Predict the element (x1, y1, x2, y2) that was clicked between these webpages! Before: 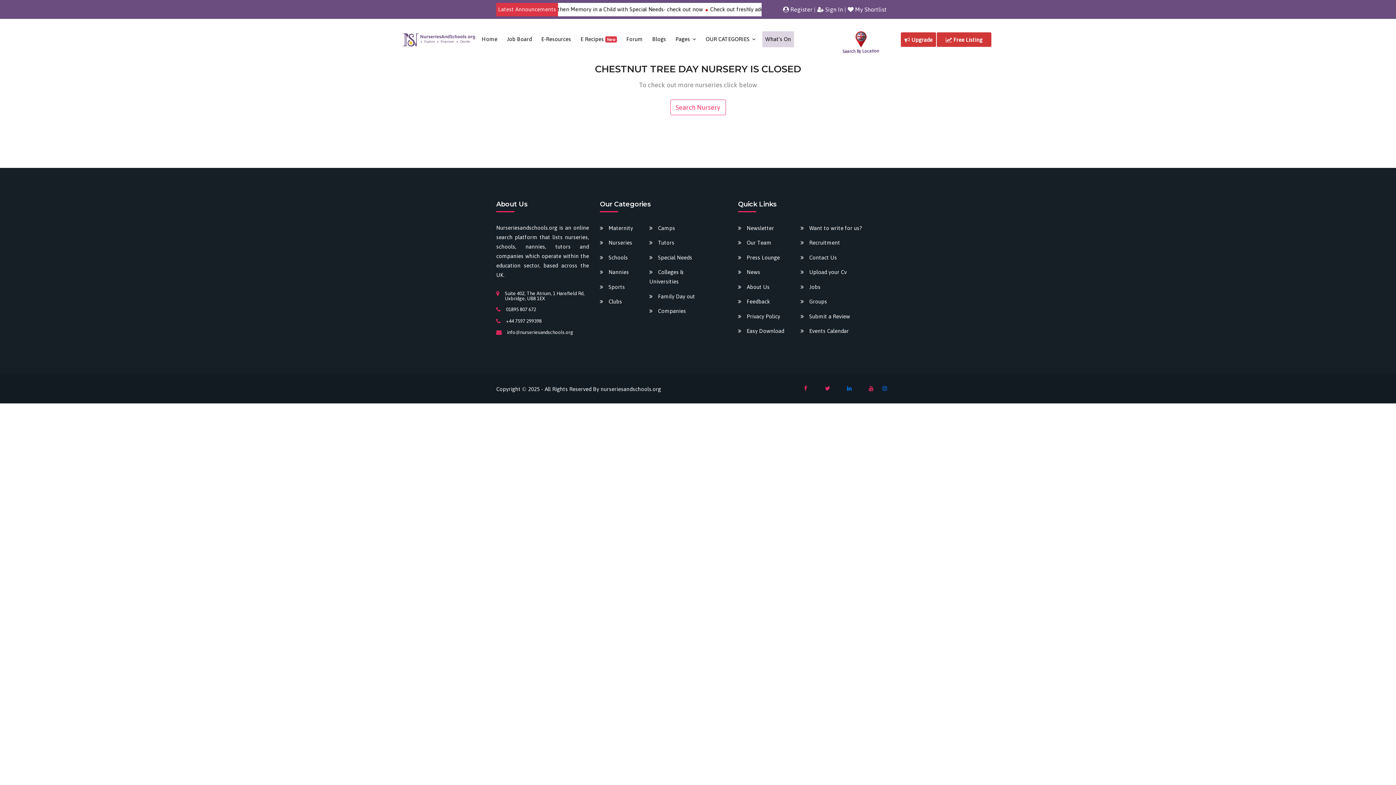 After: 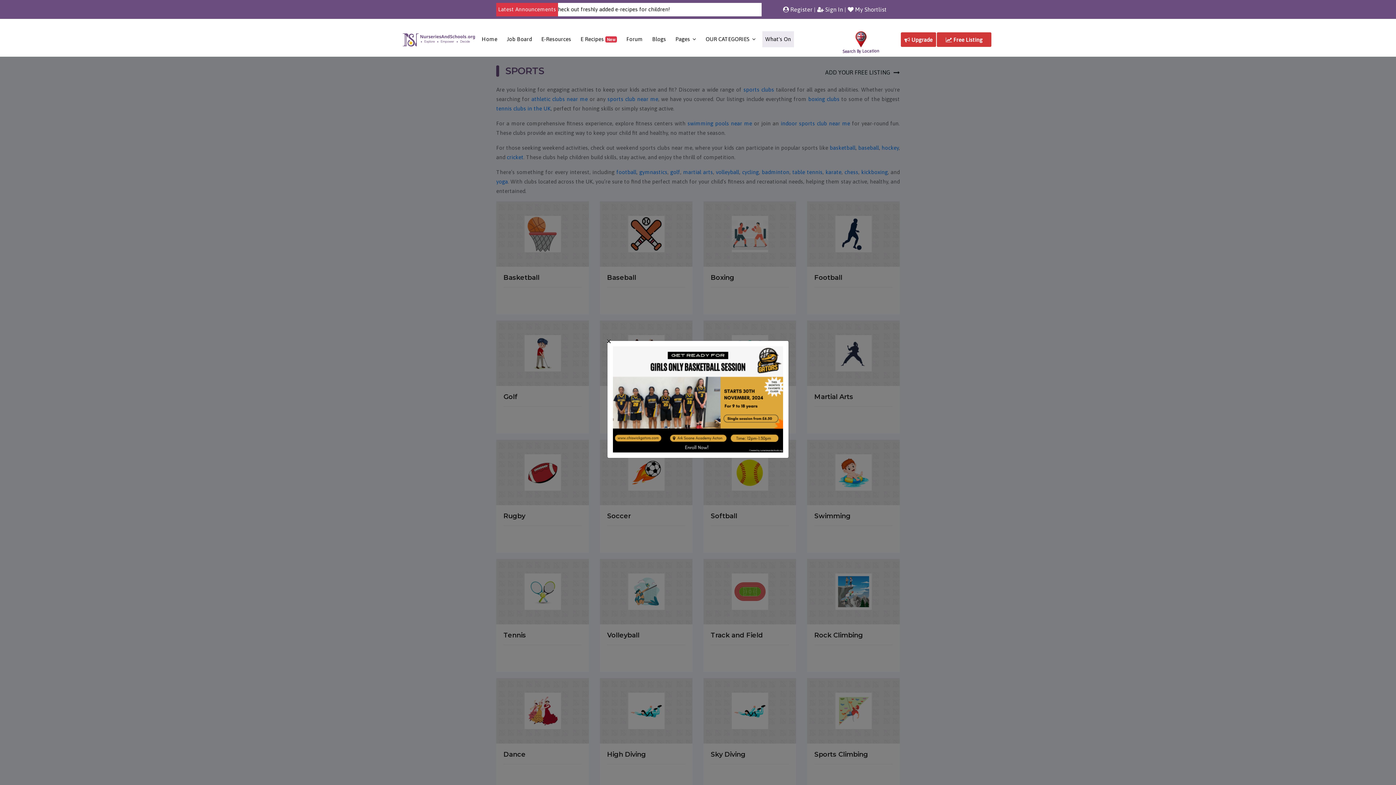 Action: bbox: (600, 282, 633, 296) label: Sports